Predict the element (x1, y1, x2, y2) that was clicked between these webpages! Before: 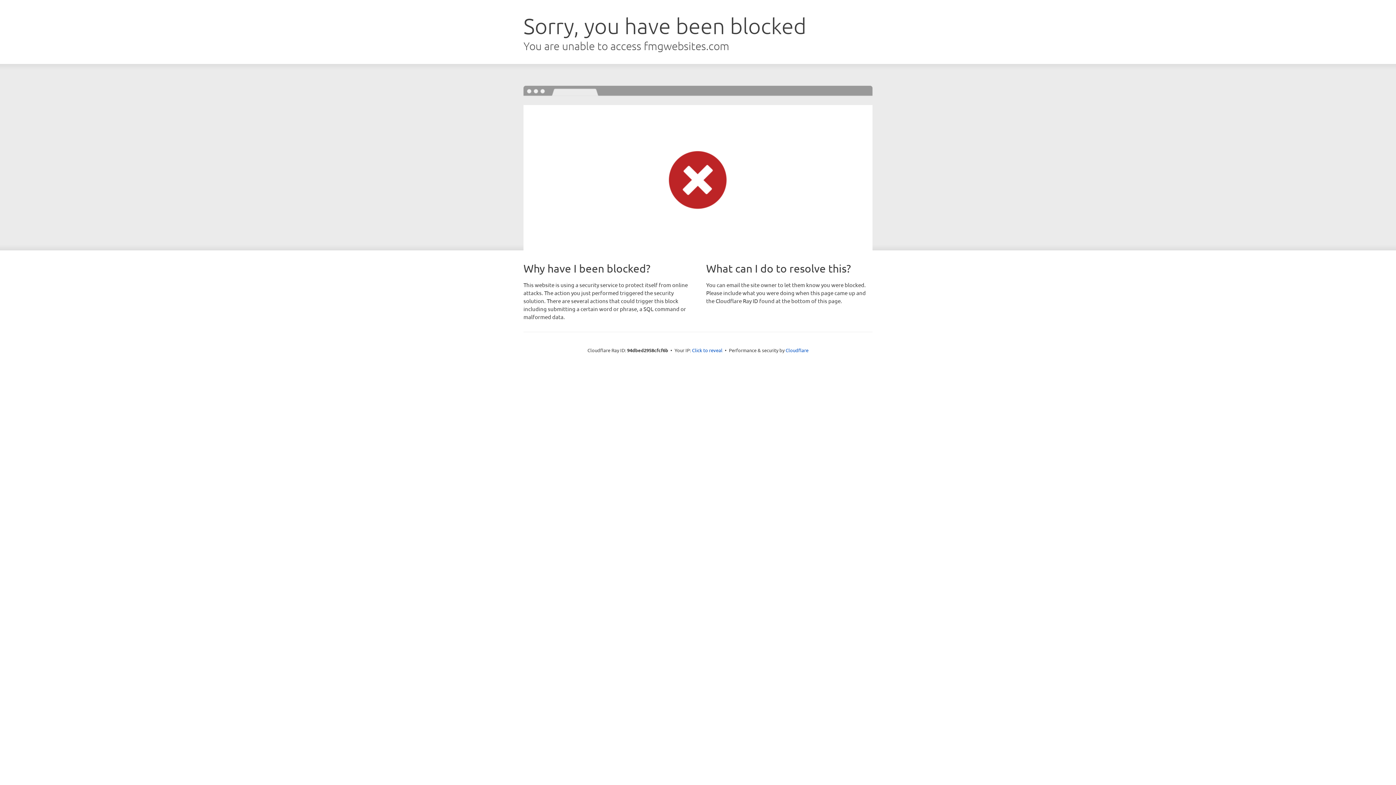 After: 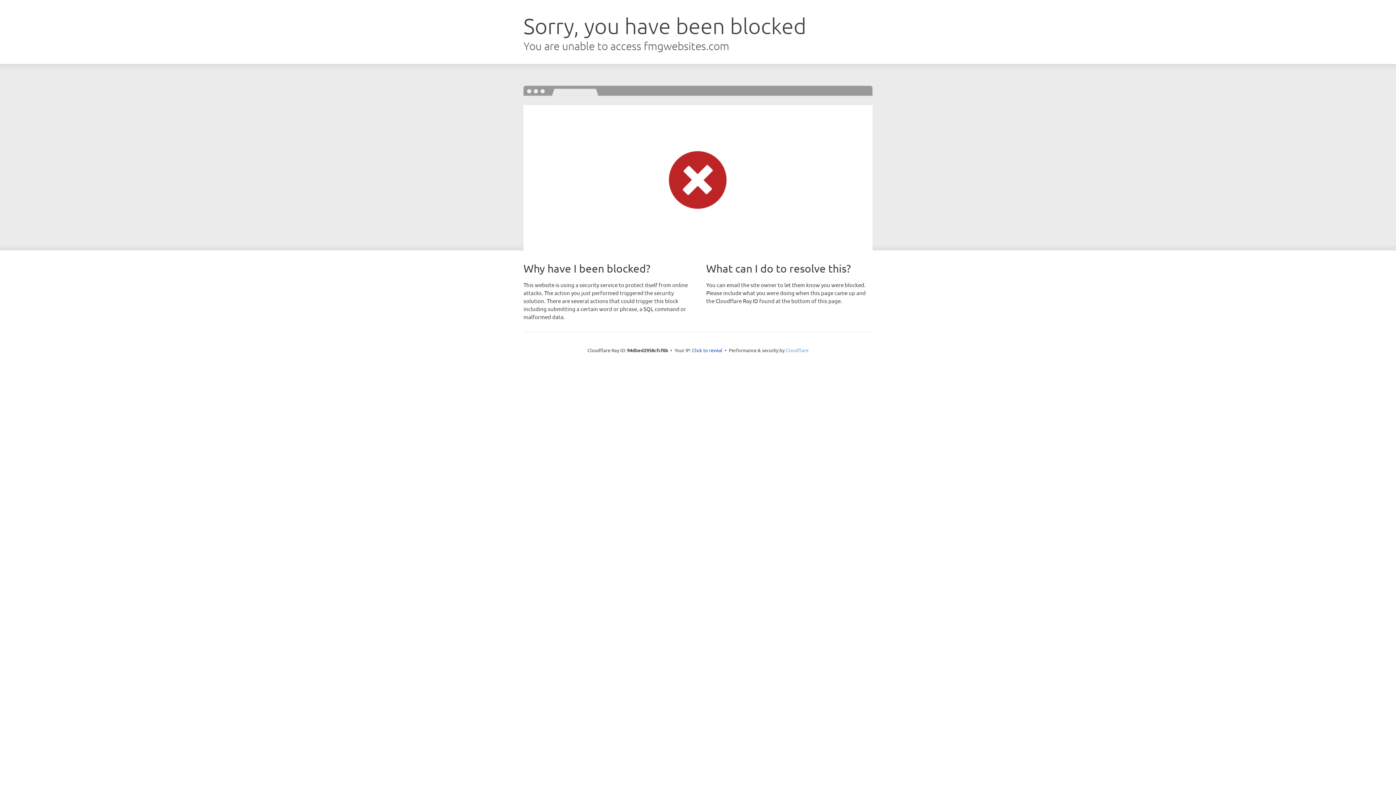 Action: bbox: (785, 347, 808, 353) label: Cloudflare